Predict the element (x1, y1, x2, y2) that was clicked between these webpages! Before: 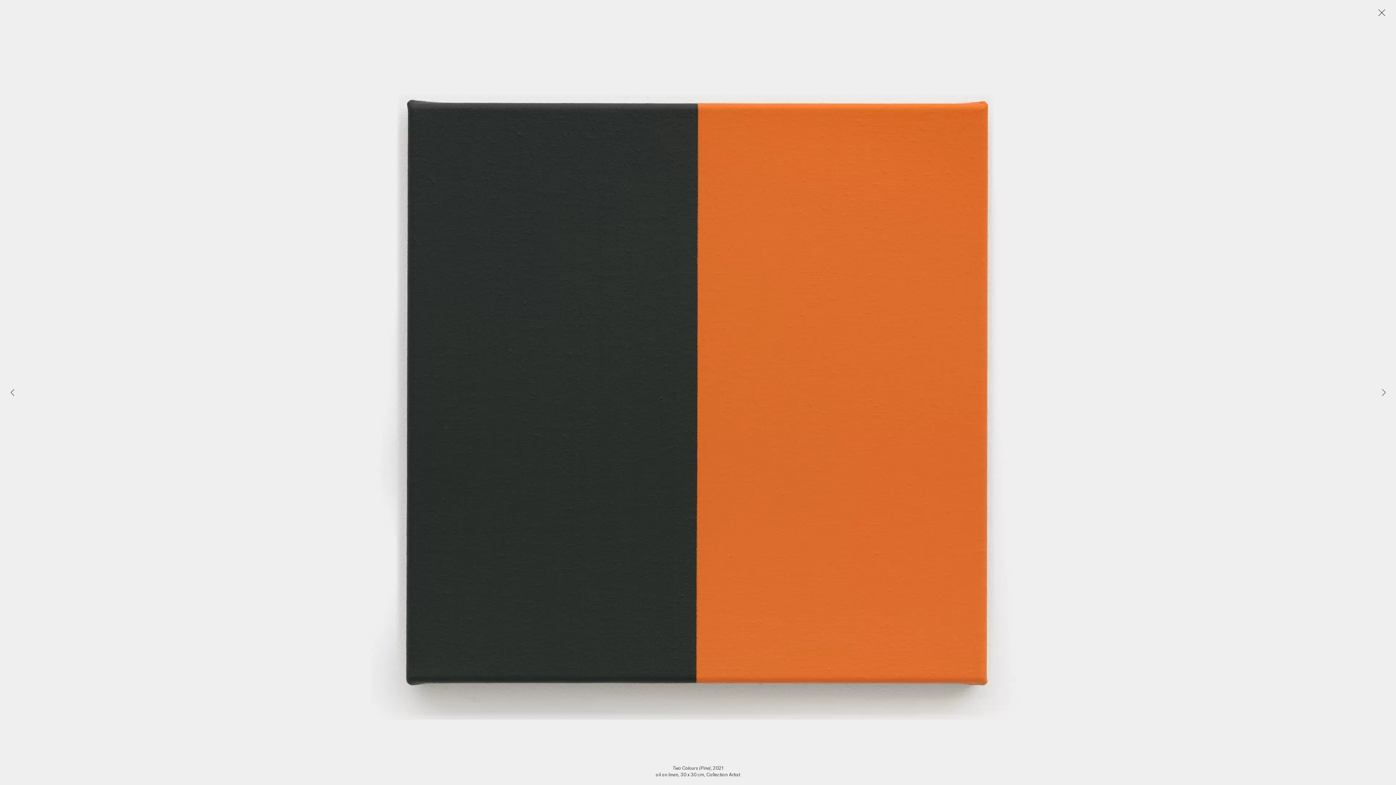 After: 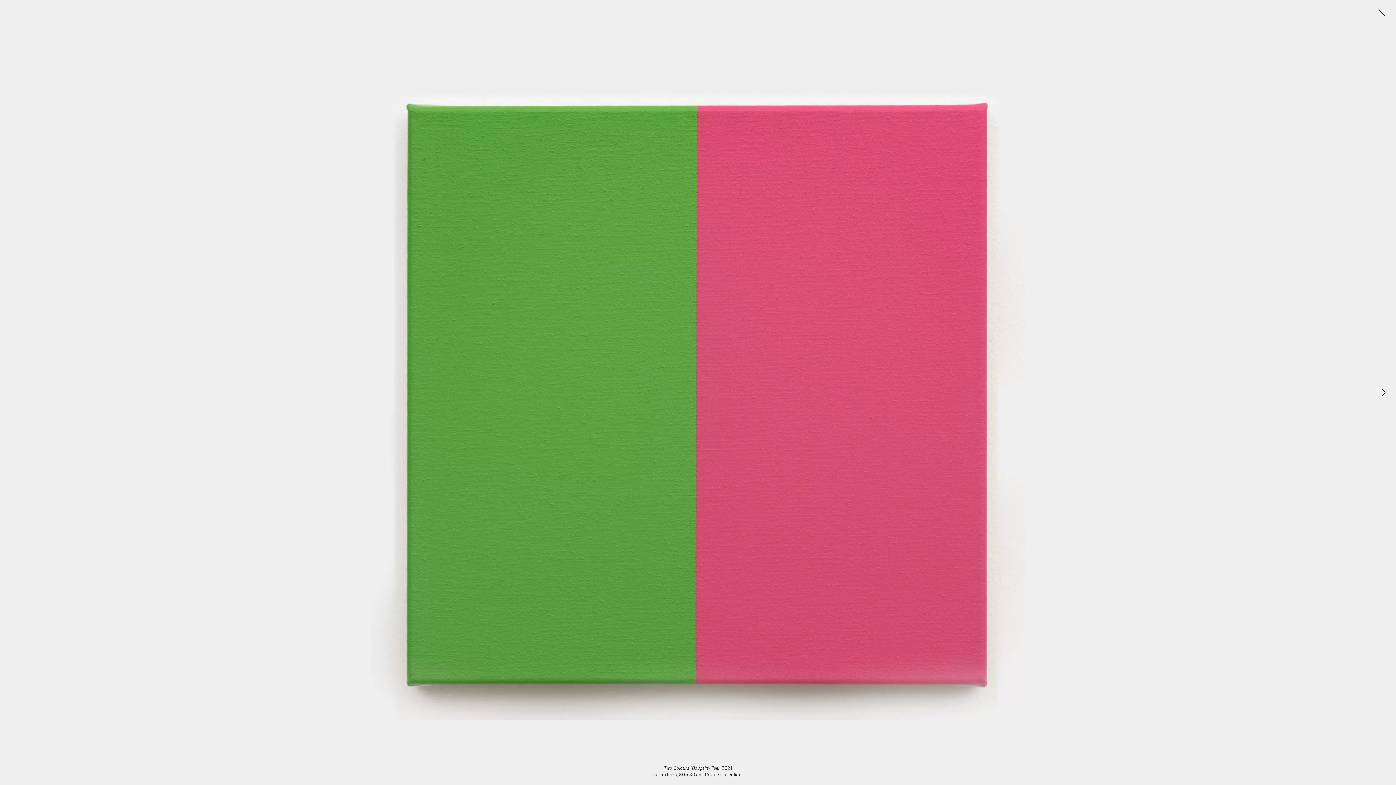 Action: label: Two Colours (Bougainvillea) bbox: (1380, 386, 1387, 399)